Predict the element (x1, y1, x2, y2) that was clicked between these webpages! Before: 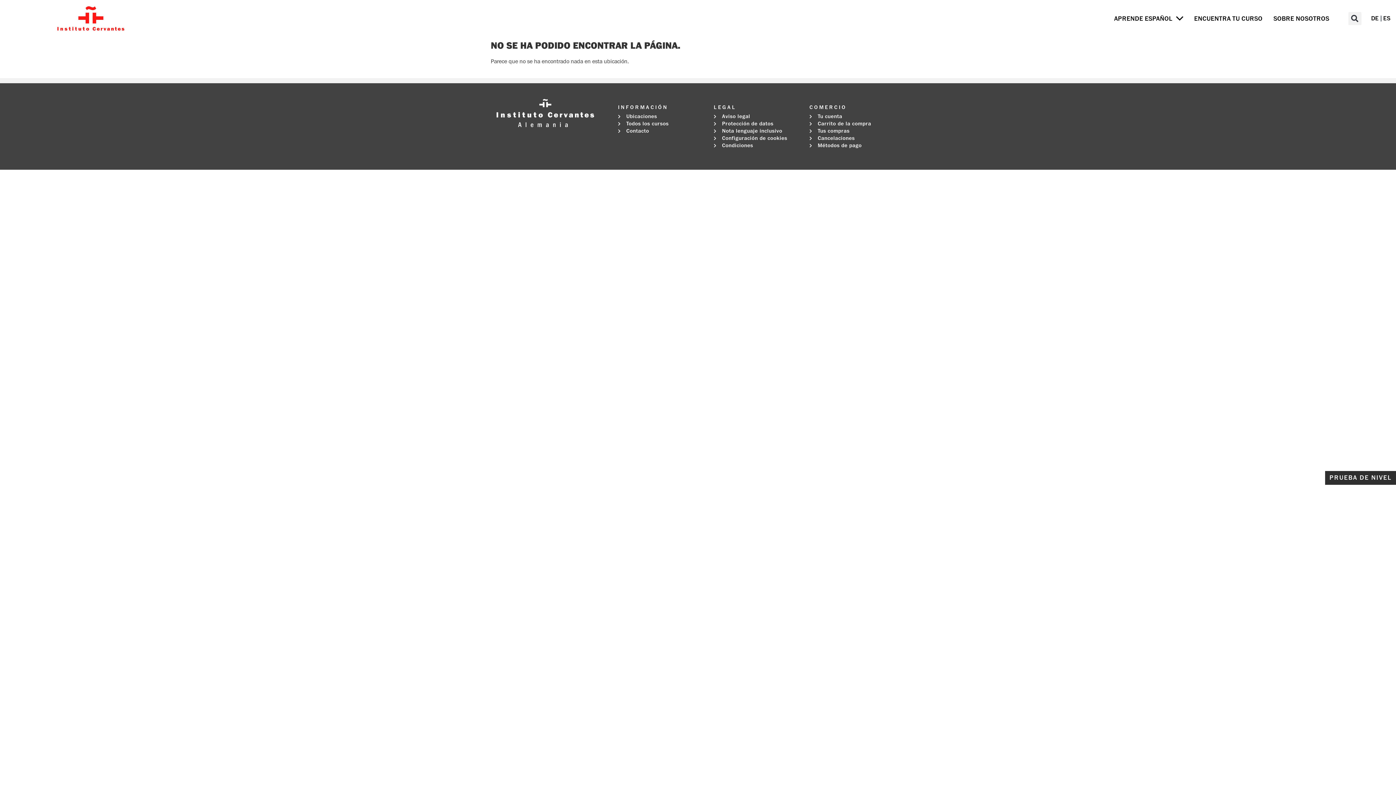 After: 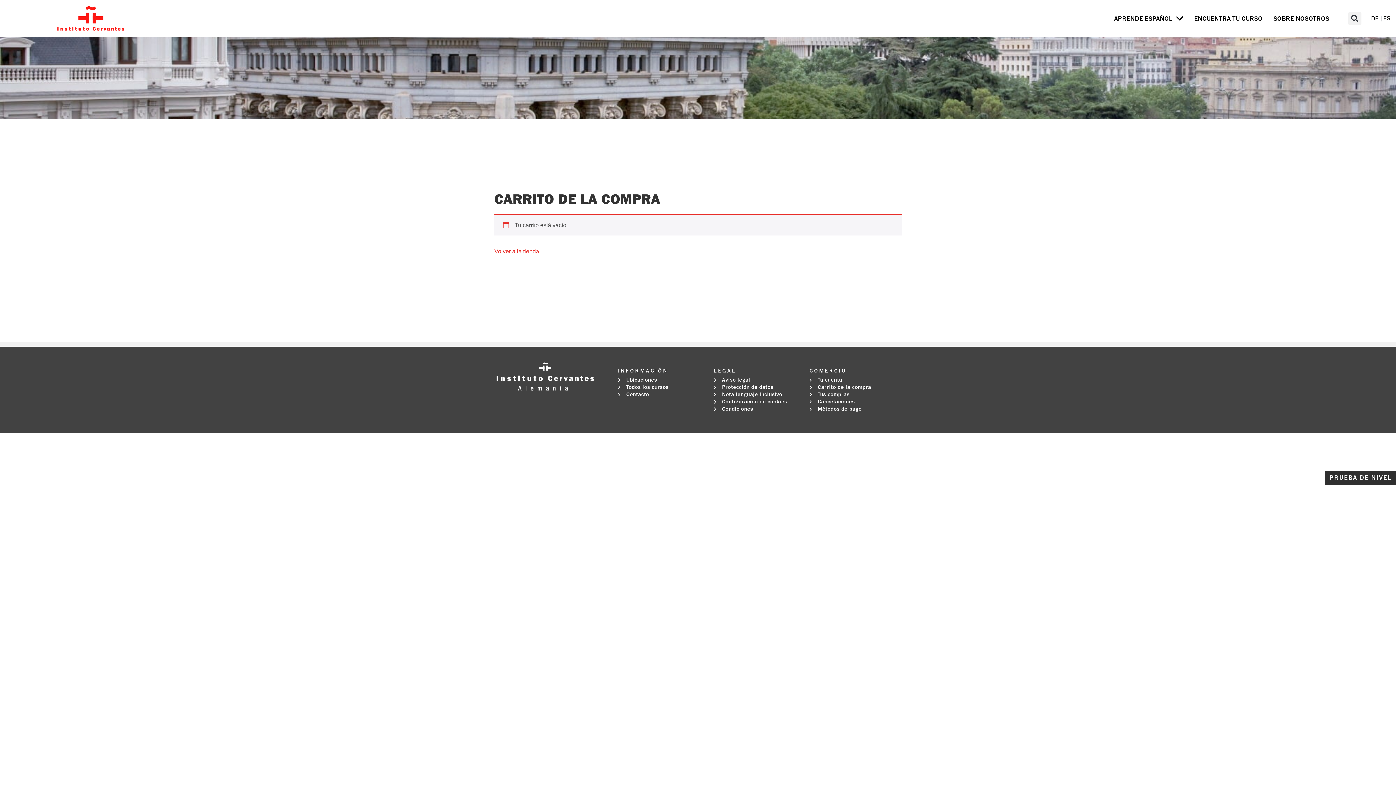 Action: label: Tus compras bbox: (809, 128, 898, 133)